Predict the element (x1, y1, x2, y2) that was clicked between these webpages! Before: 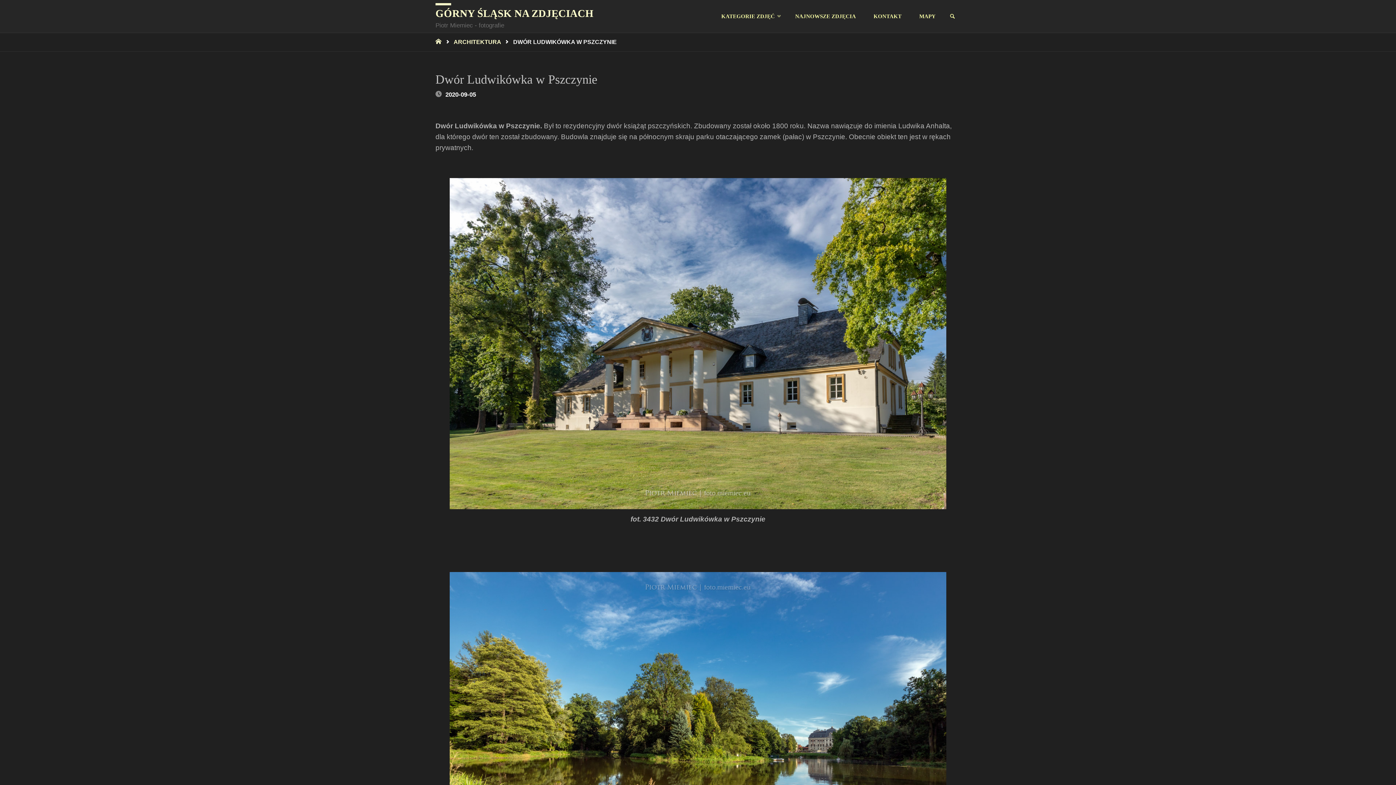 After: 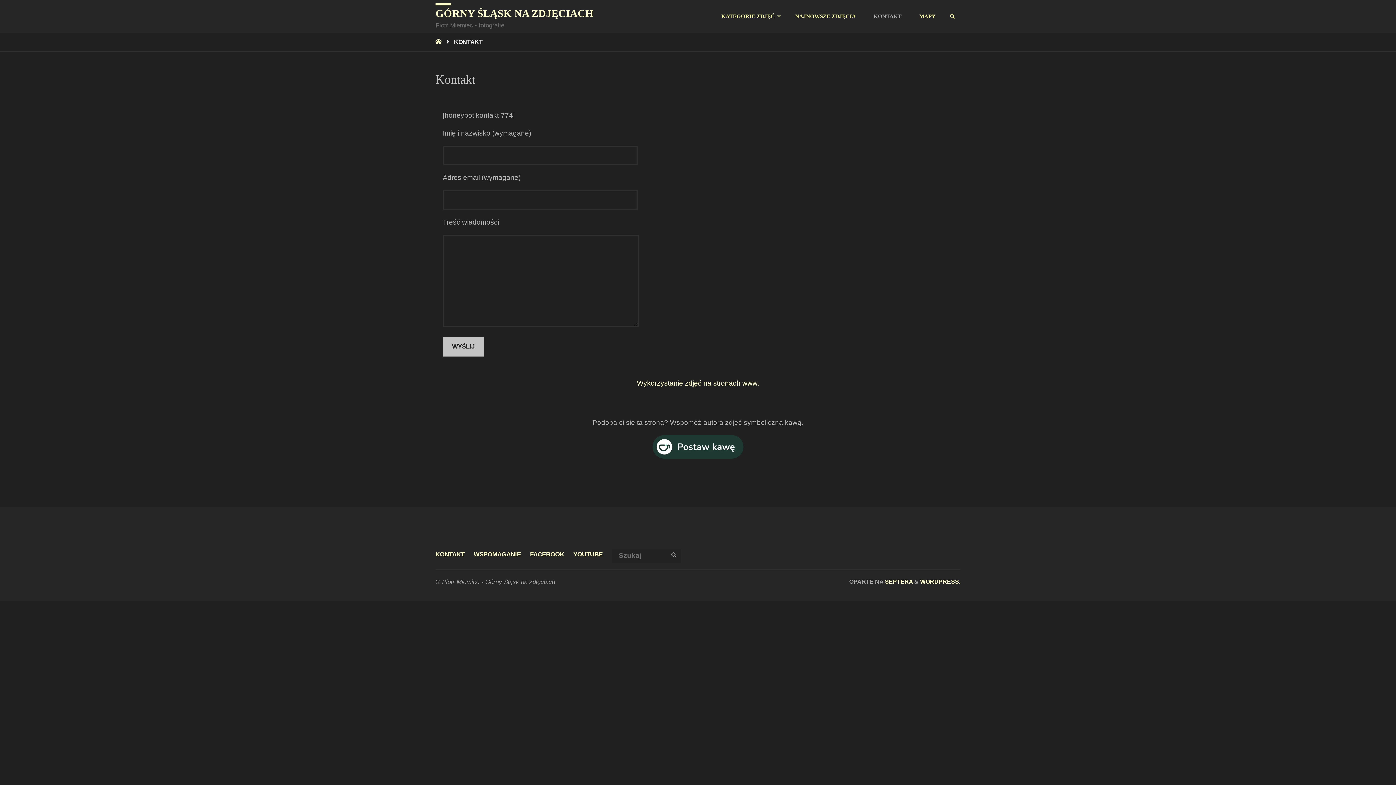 Action: bbox: (864, 0, 910, 32) label: KONTAKT